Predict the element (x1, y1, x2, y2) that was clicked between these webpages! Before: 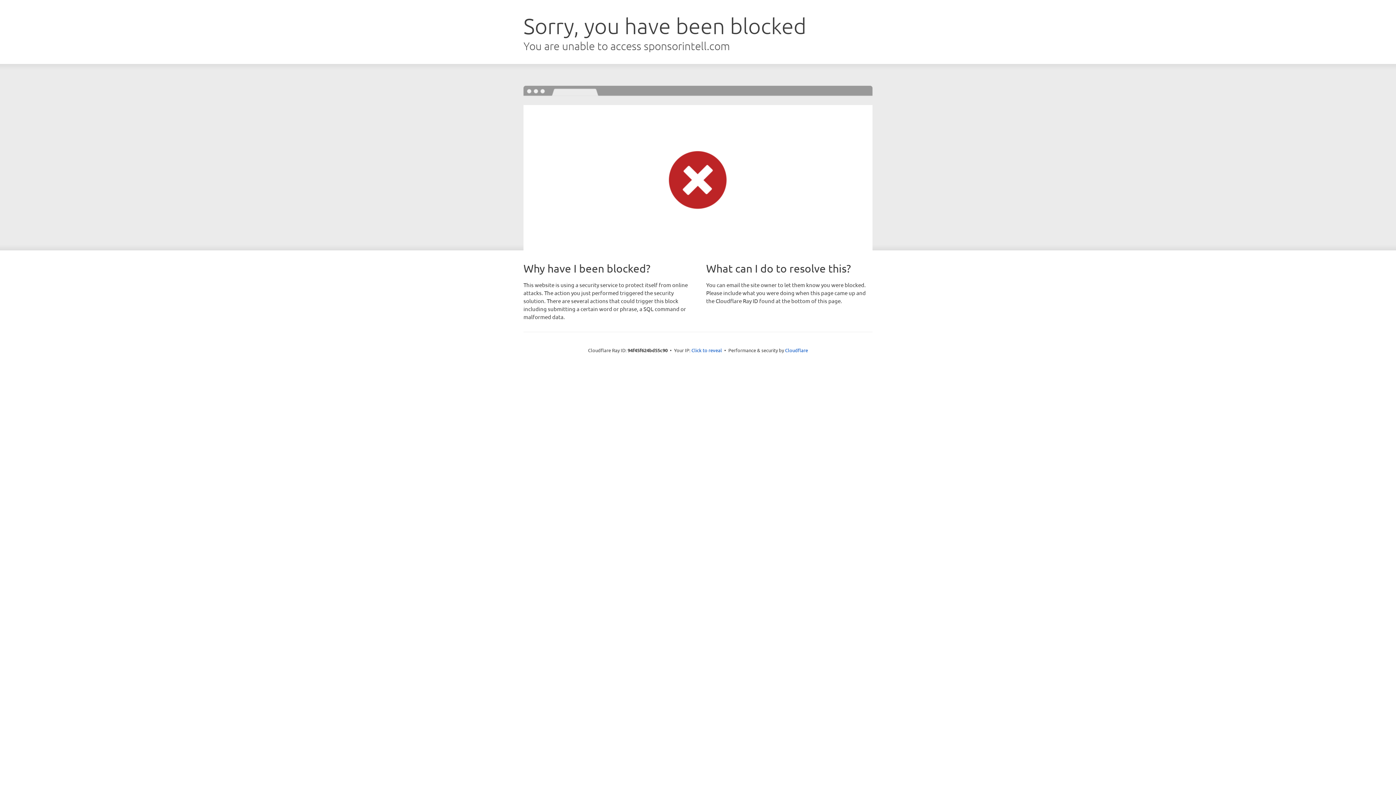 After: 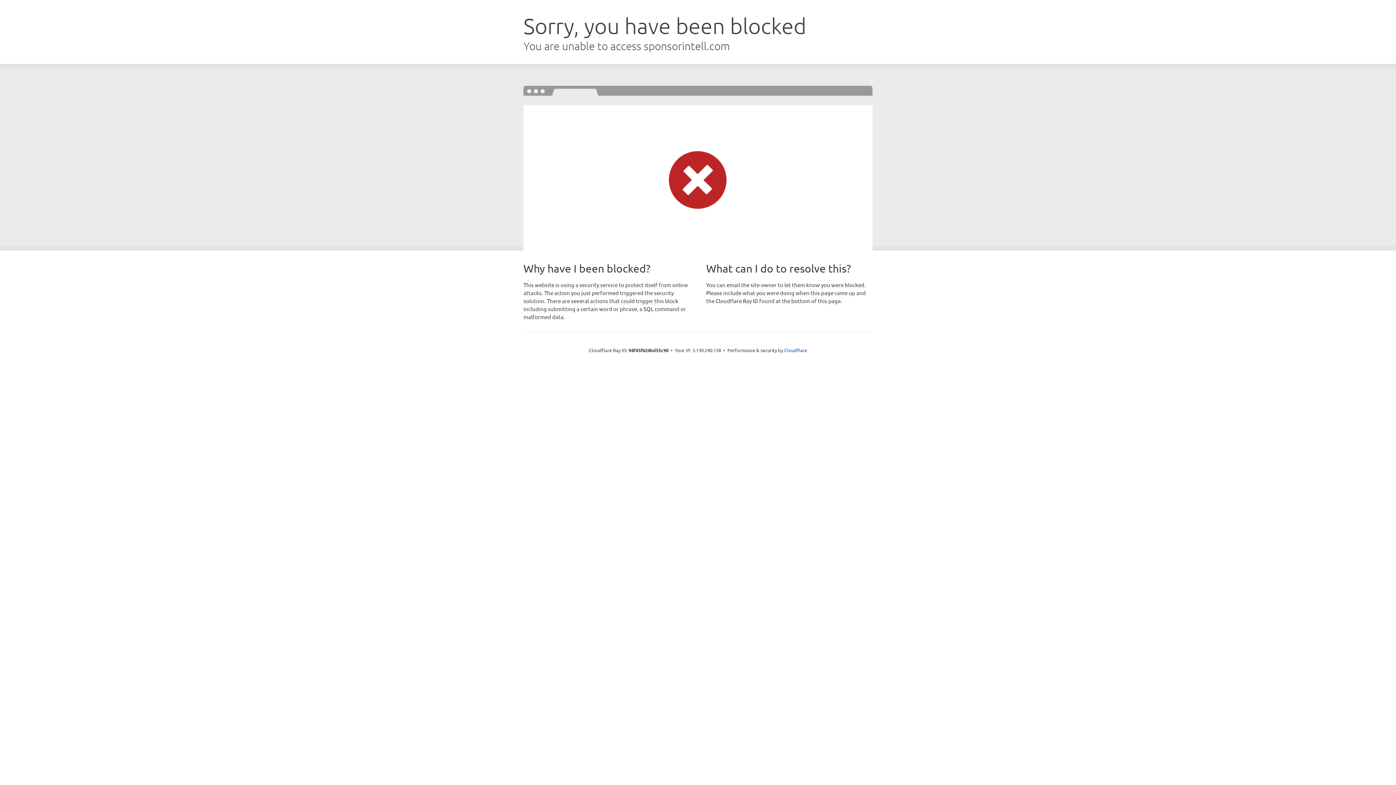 Action: label: Click to reveal bbox: (691, 346, 722, 353)